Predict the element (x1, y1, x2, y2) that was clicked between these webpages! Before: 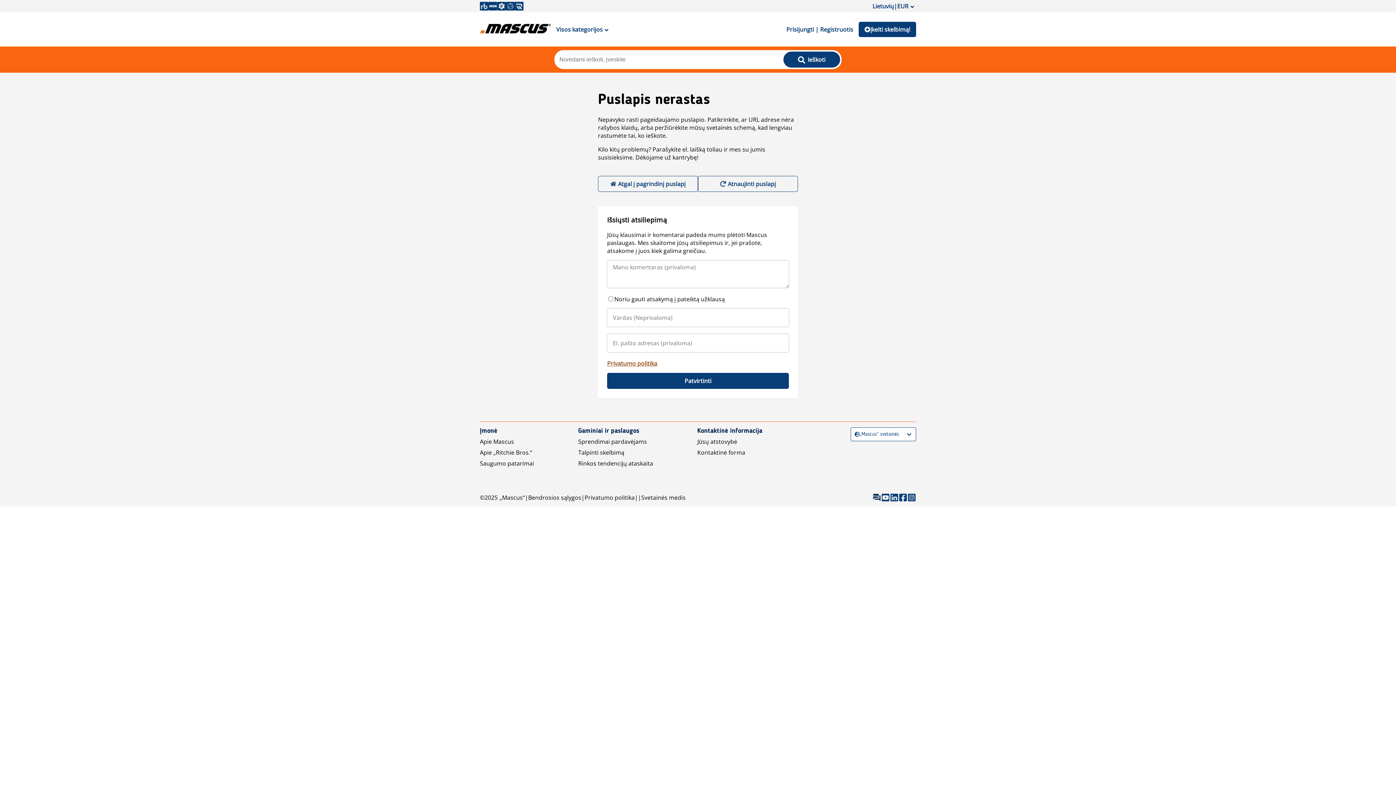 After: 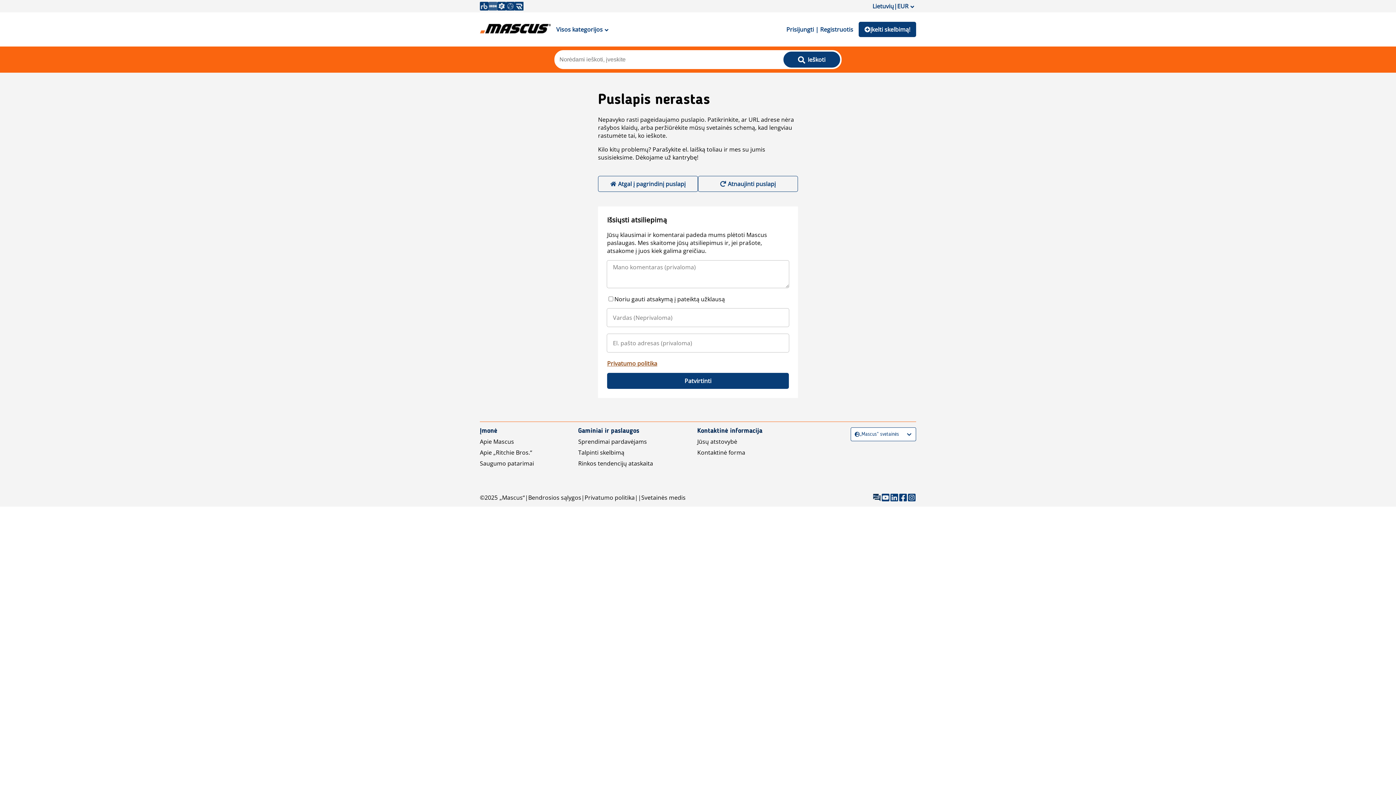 Action: bbox: (488, 1, 497, 10)